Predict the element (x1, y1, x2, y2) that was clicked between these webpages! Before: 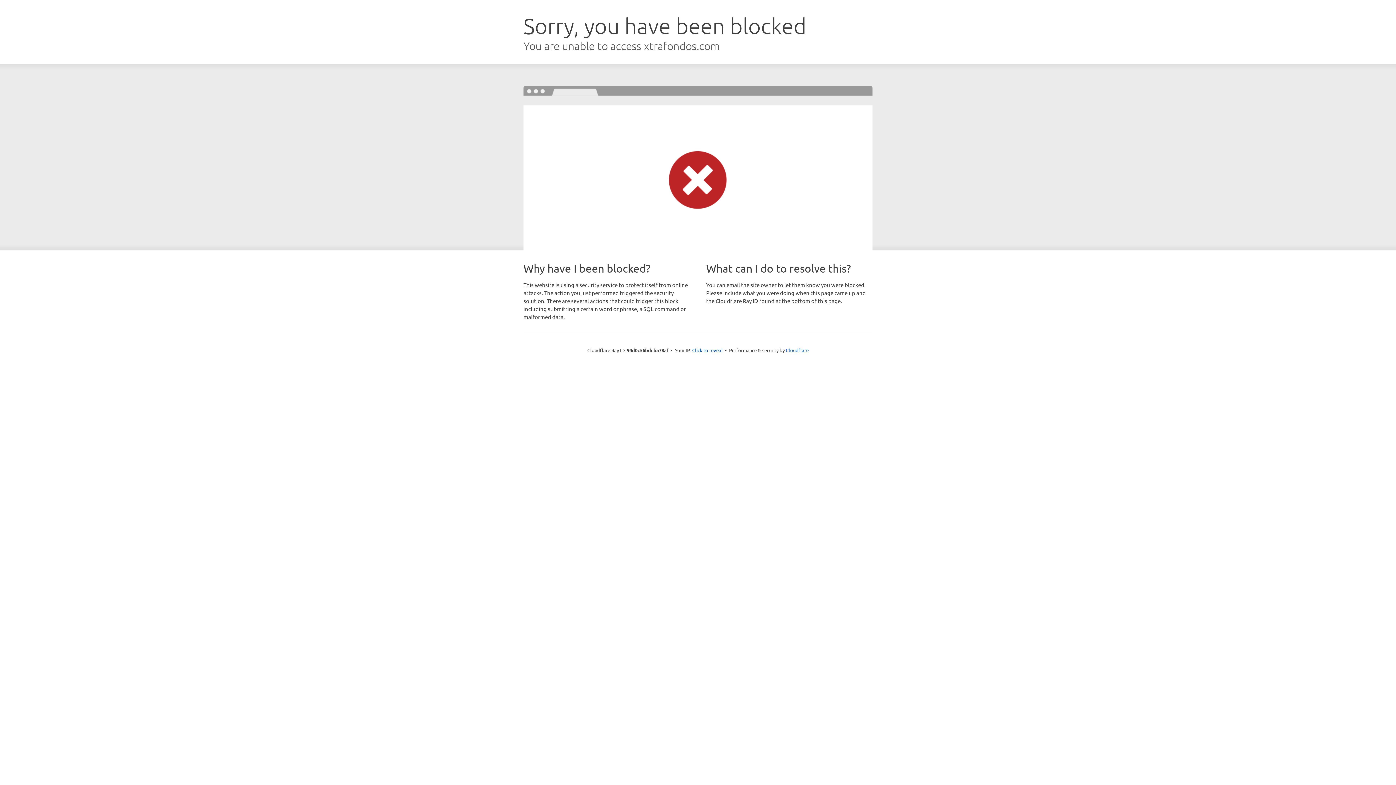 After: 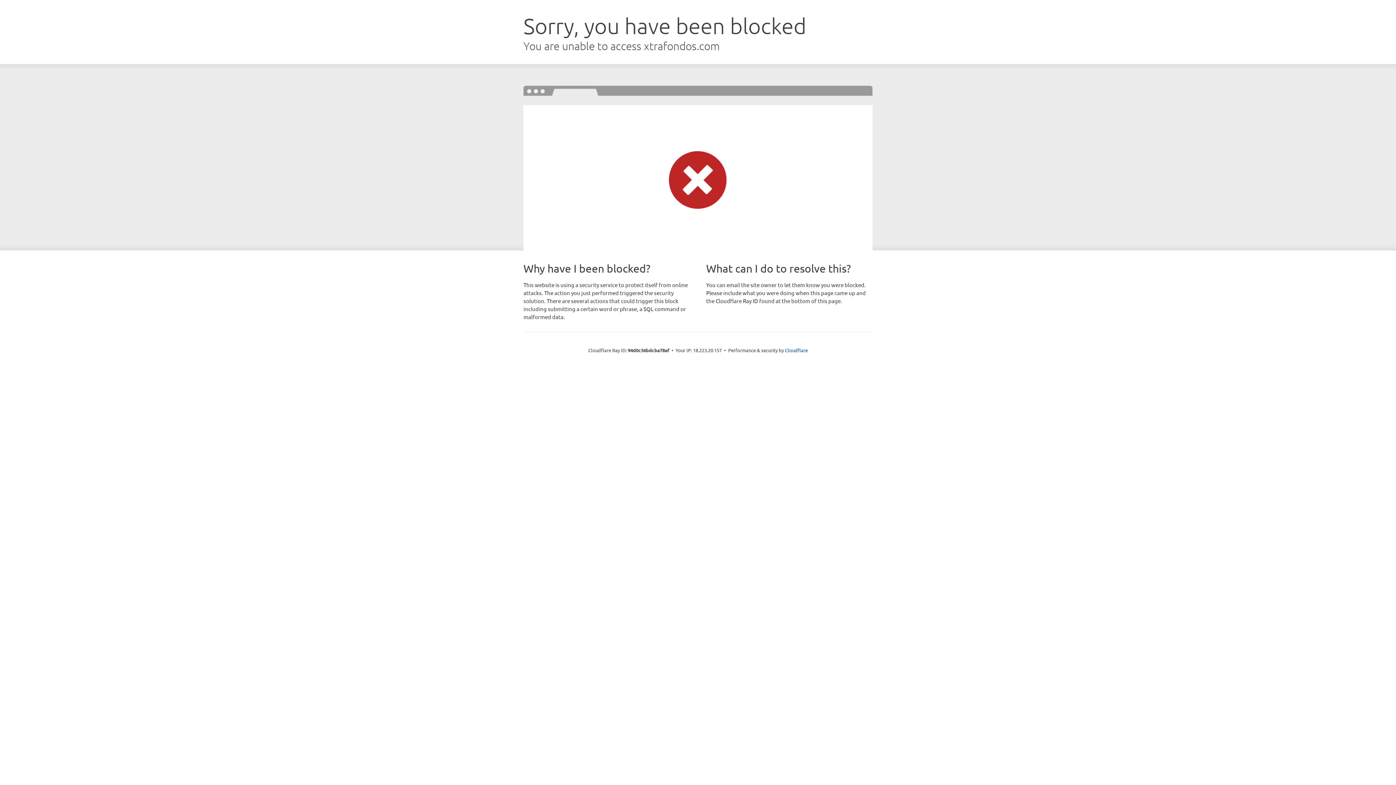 Action: label: Click to reveal bbox: (692, 346, 722, 353)